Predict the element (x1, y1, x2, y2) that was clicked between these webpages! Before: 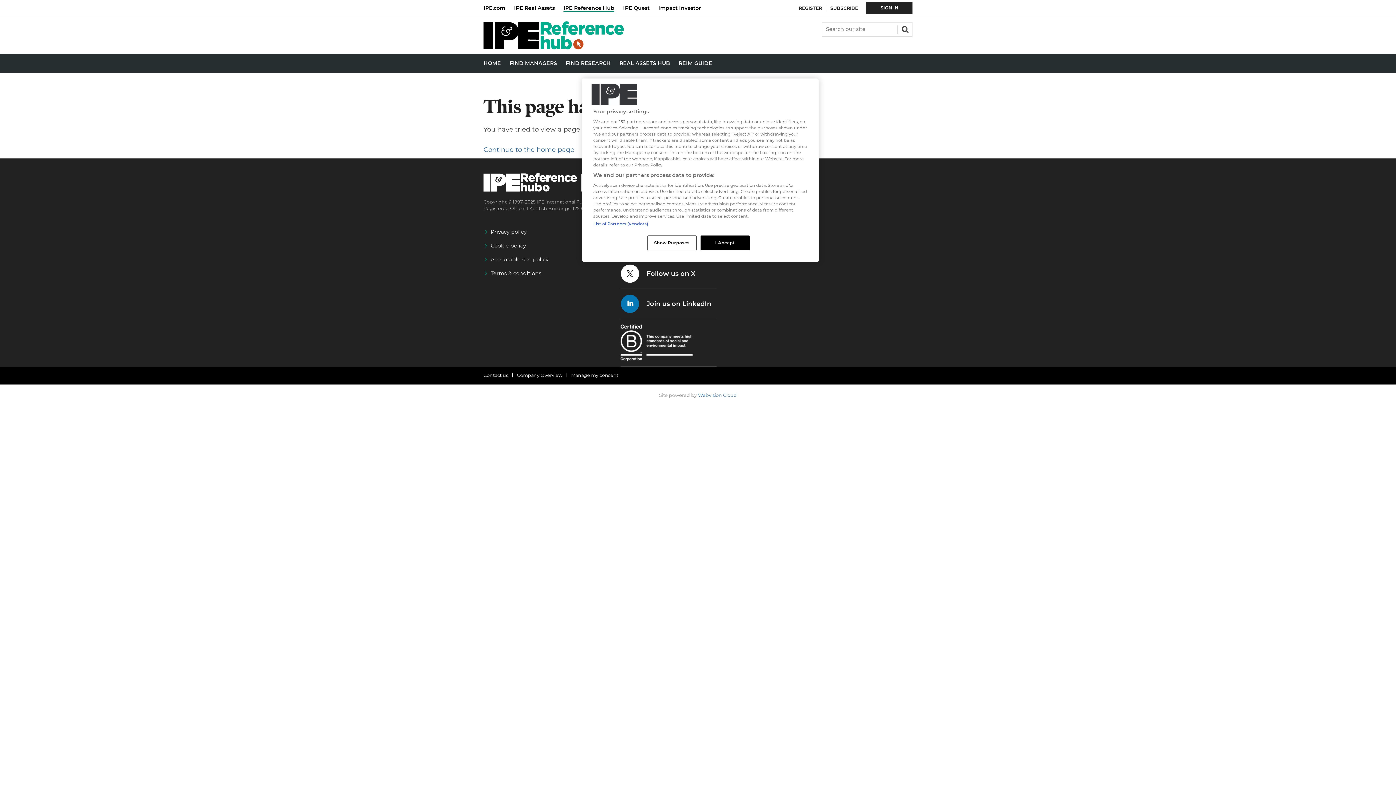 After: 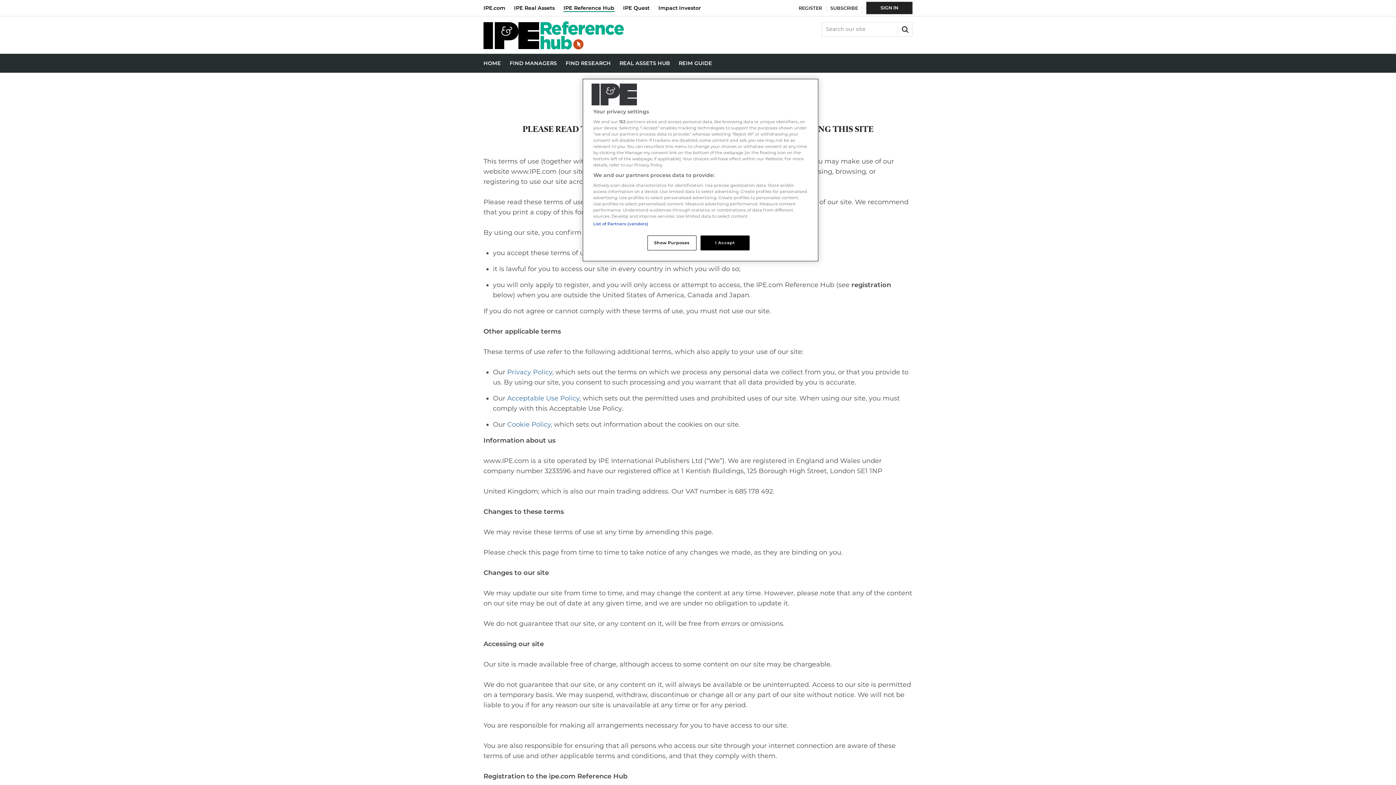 Action: bbox: (490, 270, 541, 276) label: Terms & conditions